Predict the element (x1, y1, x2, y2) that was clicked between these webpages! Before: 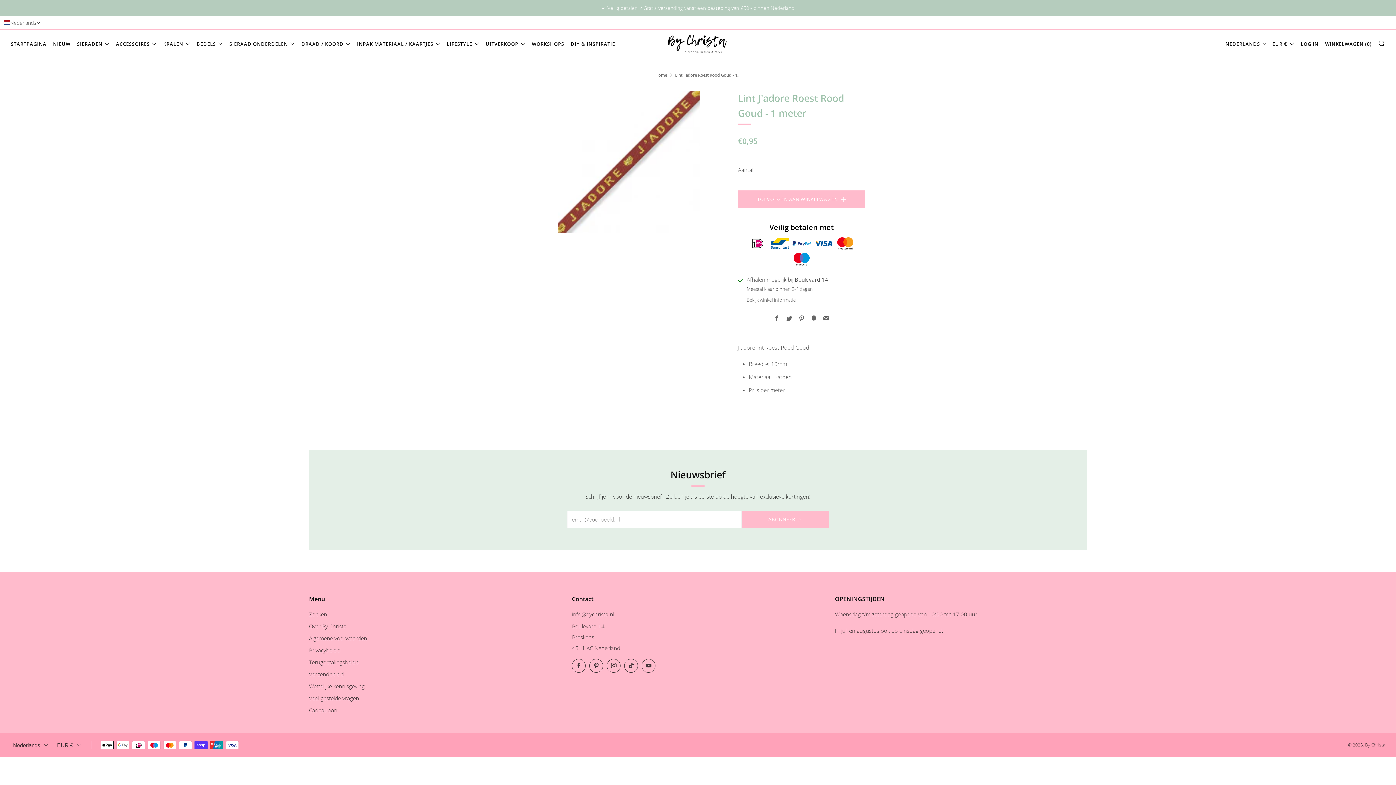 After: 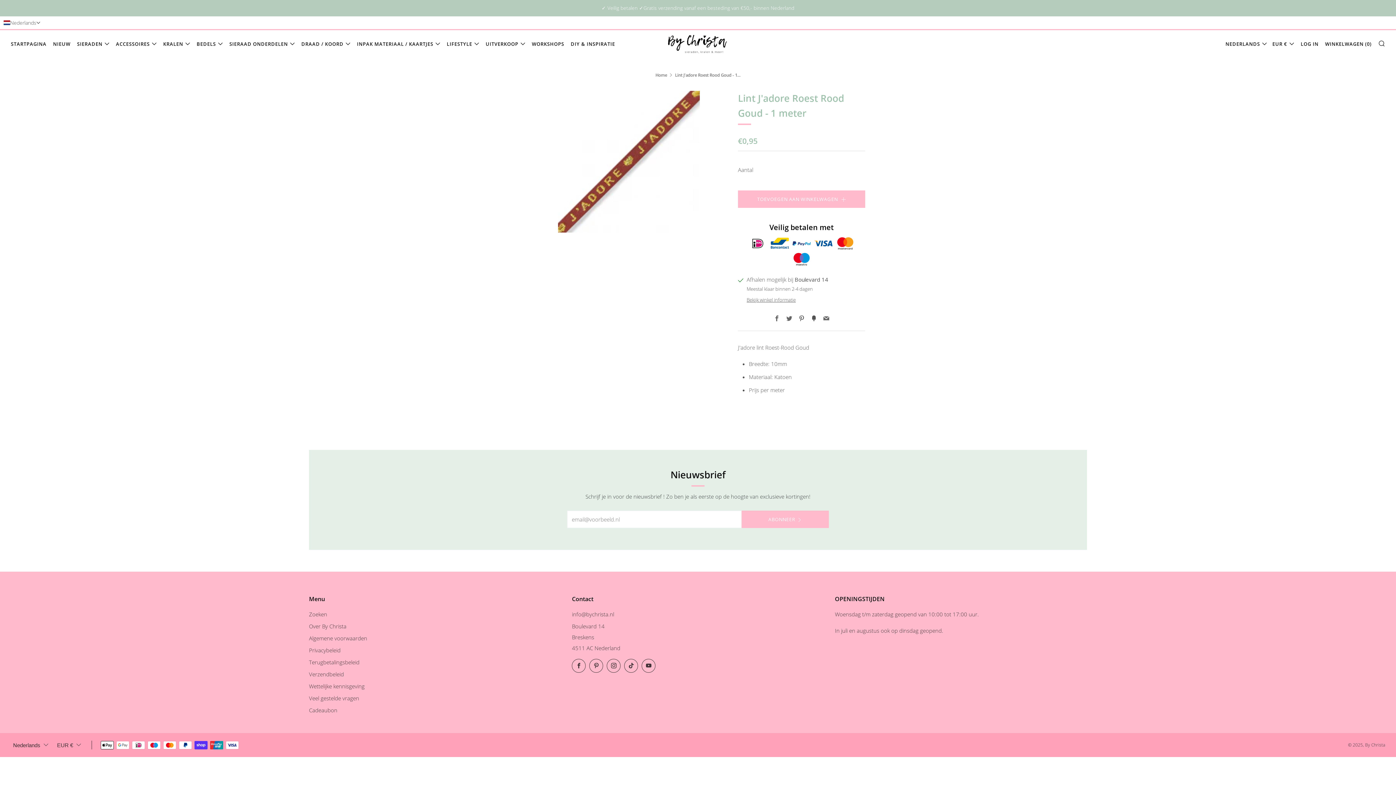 Action: label: Fancy bbox: (811, 314, 817, 322)